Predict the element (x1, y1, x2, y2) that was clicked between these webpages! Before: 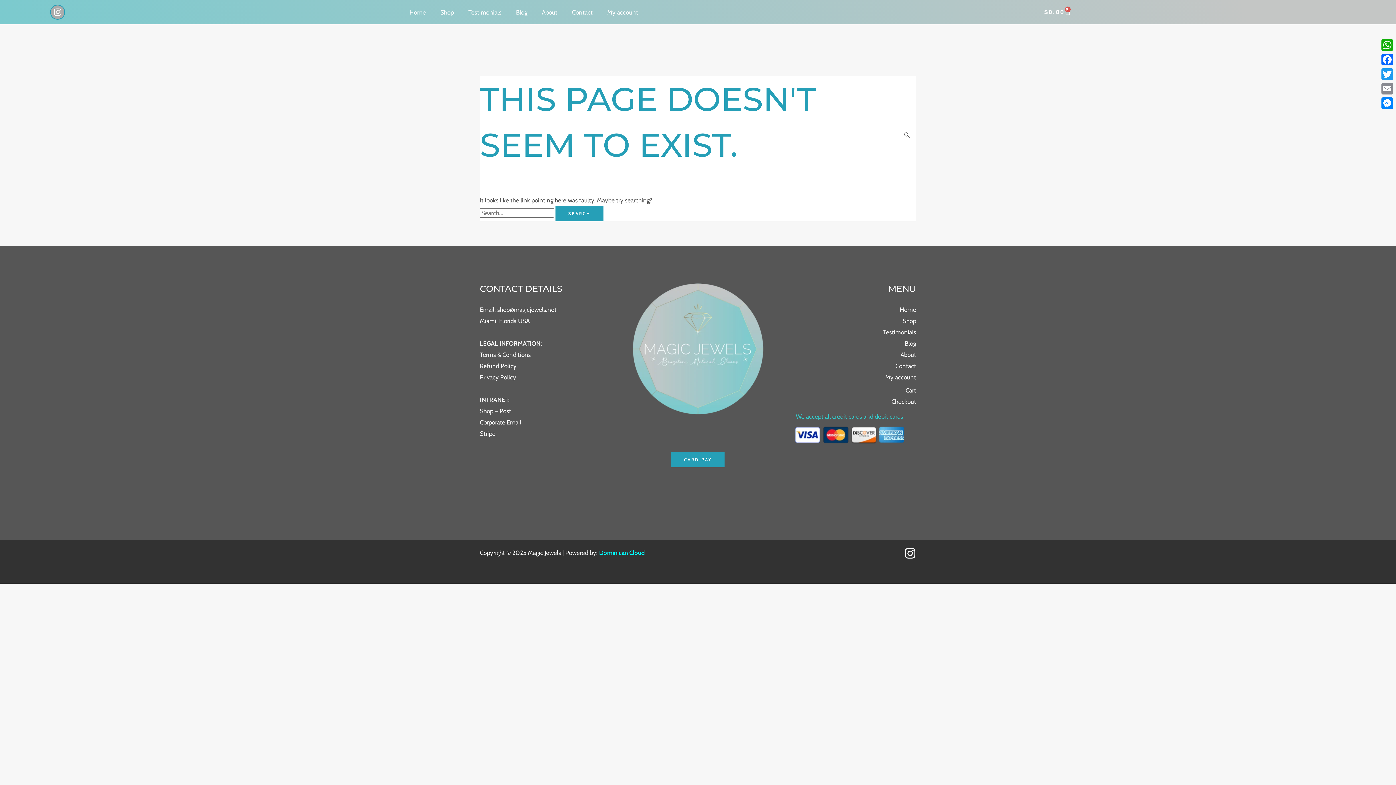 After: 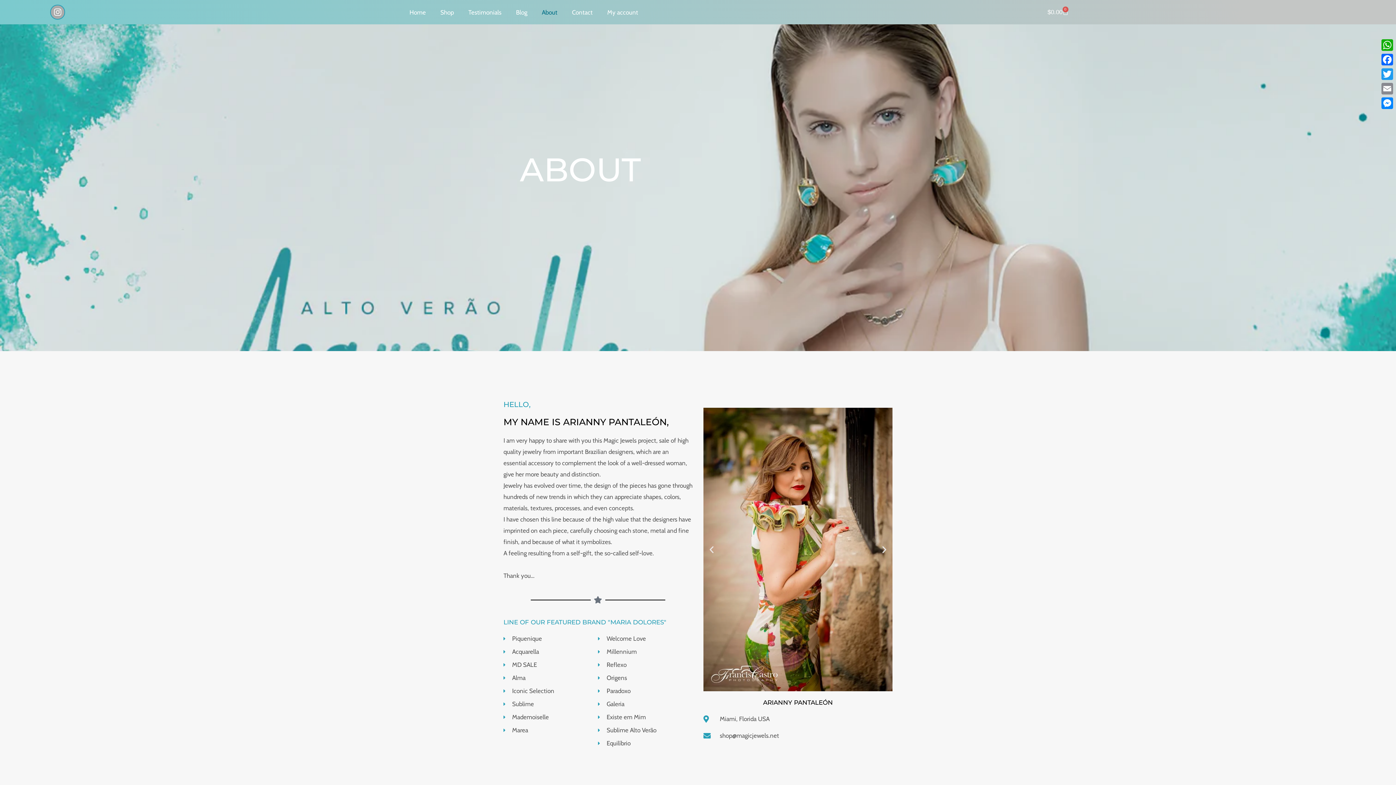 Action: bbox: (900, 351, 916, 358) label: About